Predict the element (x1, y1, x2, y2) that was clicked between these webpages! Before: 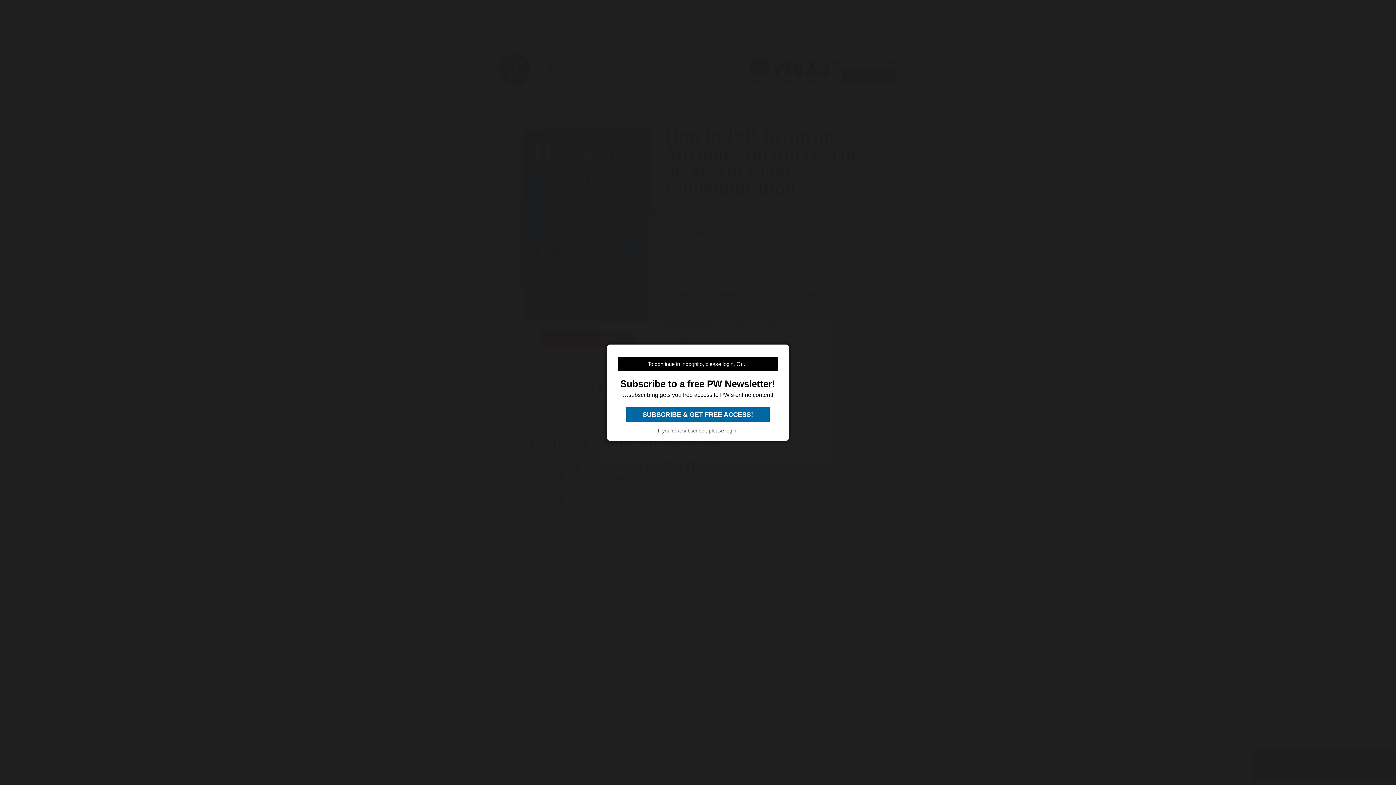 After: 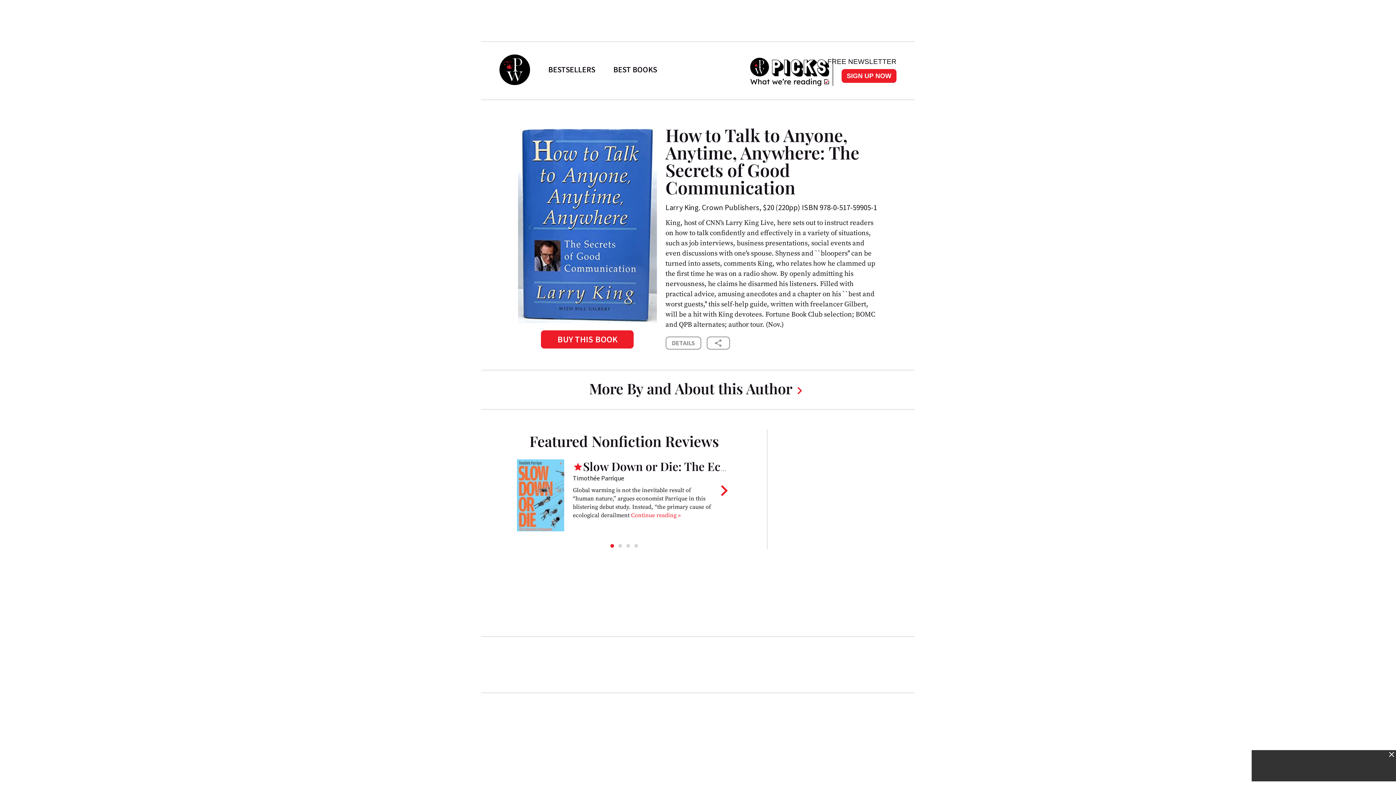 Action: label: login bbox: (725, 427, 736, 433)